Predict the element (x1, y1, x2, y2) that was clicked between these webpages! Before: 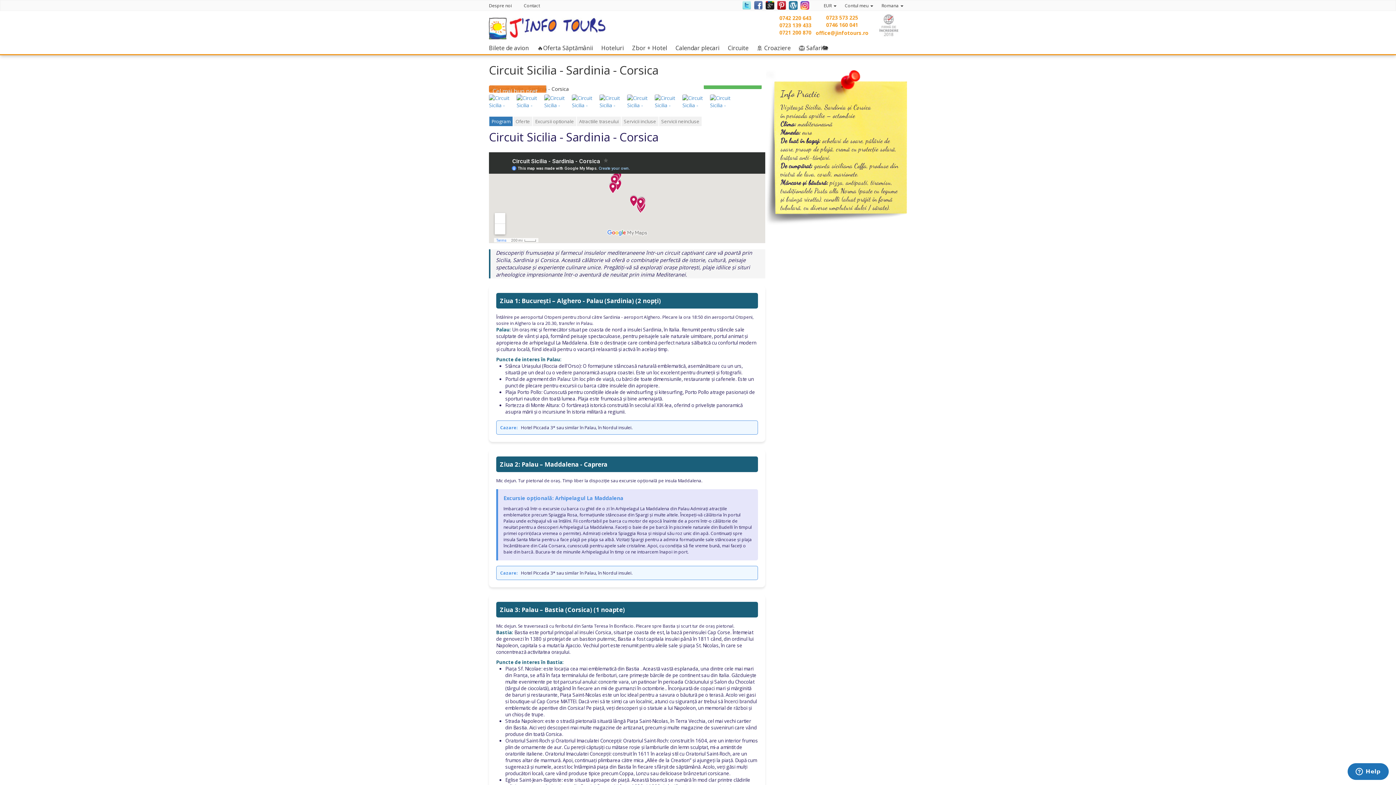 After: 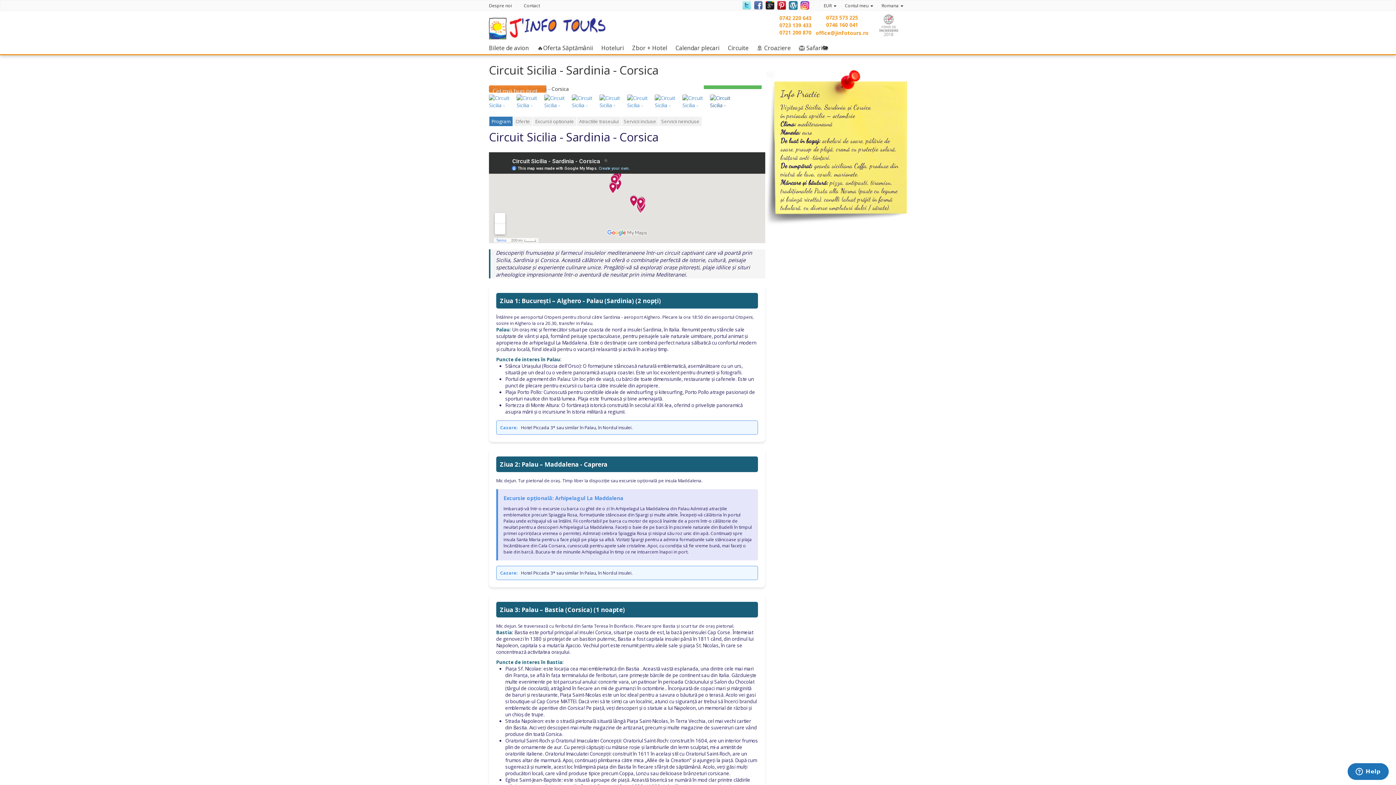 Action: bbox: (710, 94, 735, 109)